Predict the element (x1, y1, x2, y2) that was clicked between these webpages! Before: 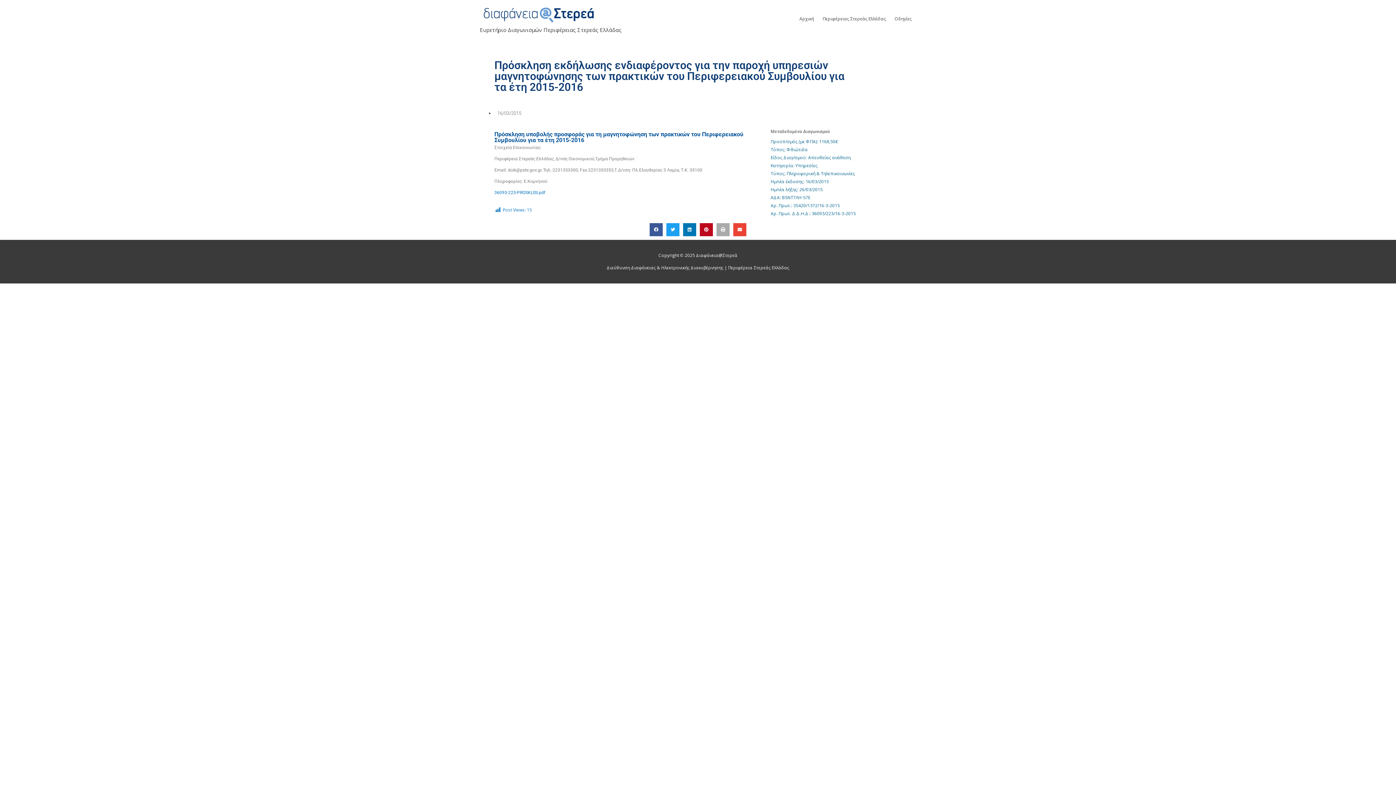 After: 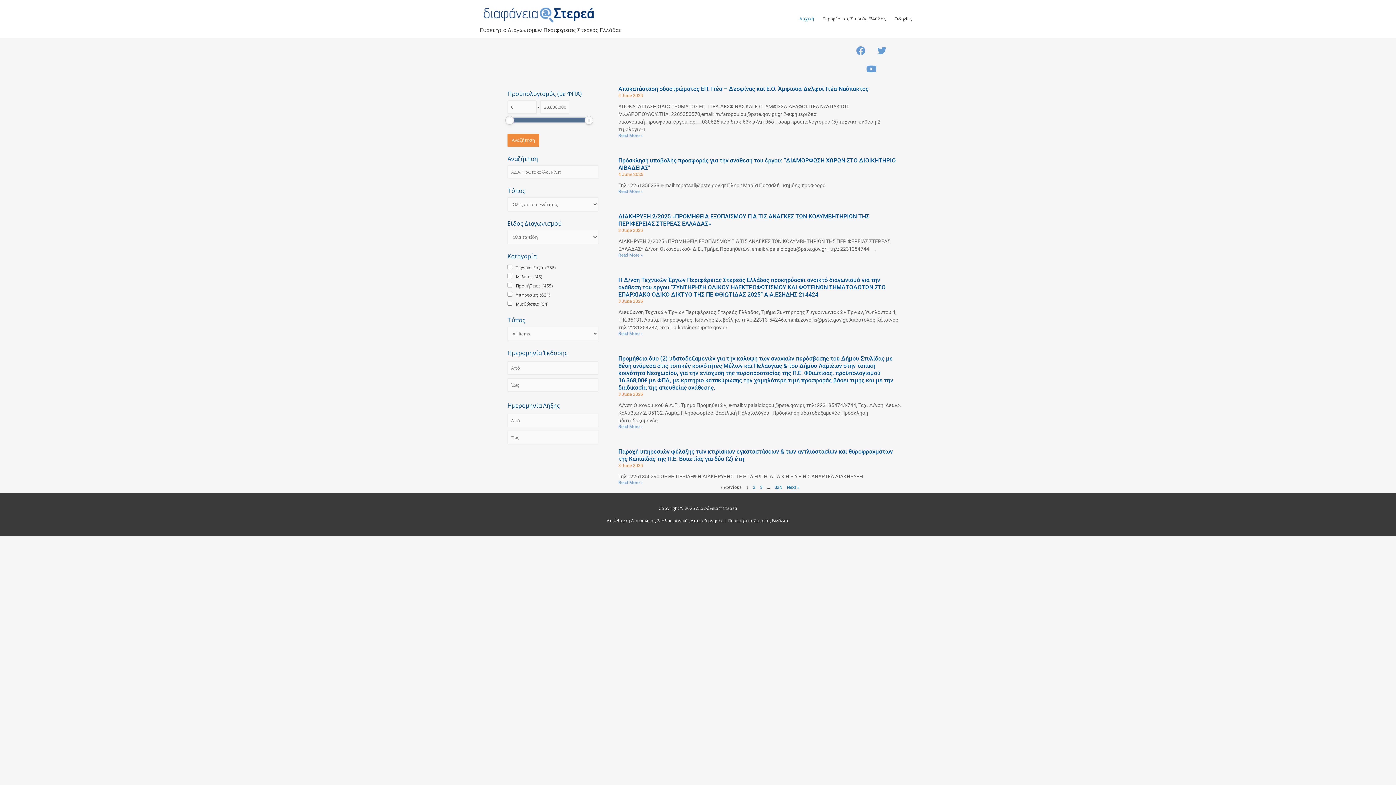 Action: bbox: (480, 11, 597, 17)